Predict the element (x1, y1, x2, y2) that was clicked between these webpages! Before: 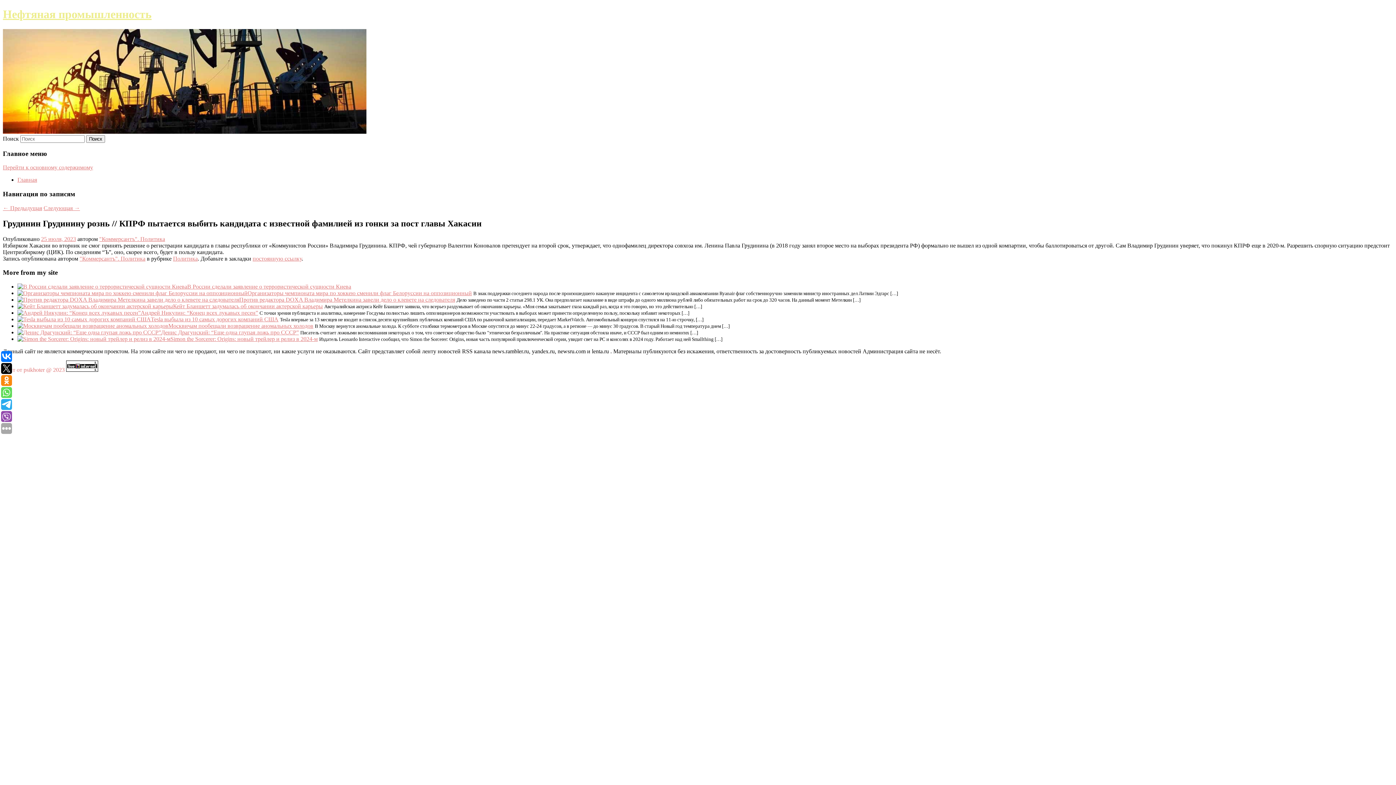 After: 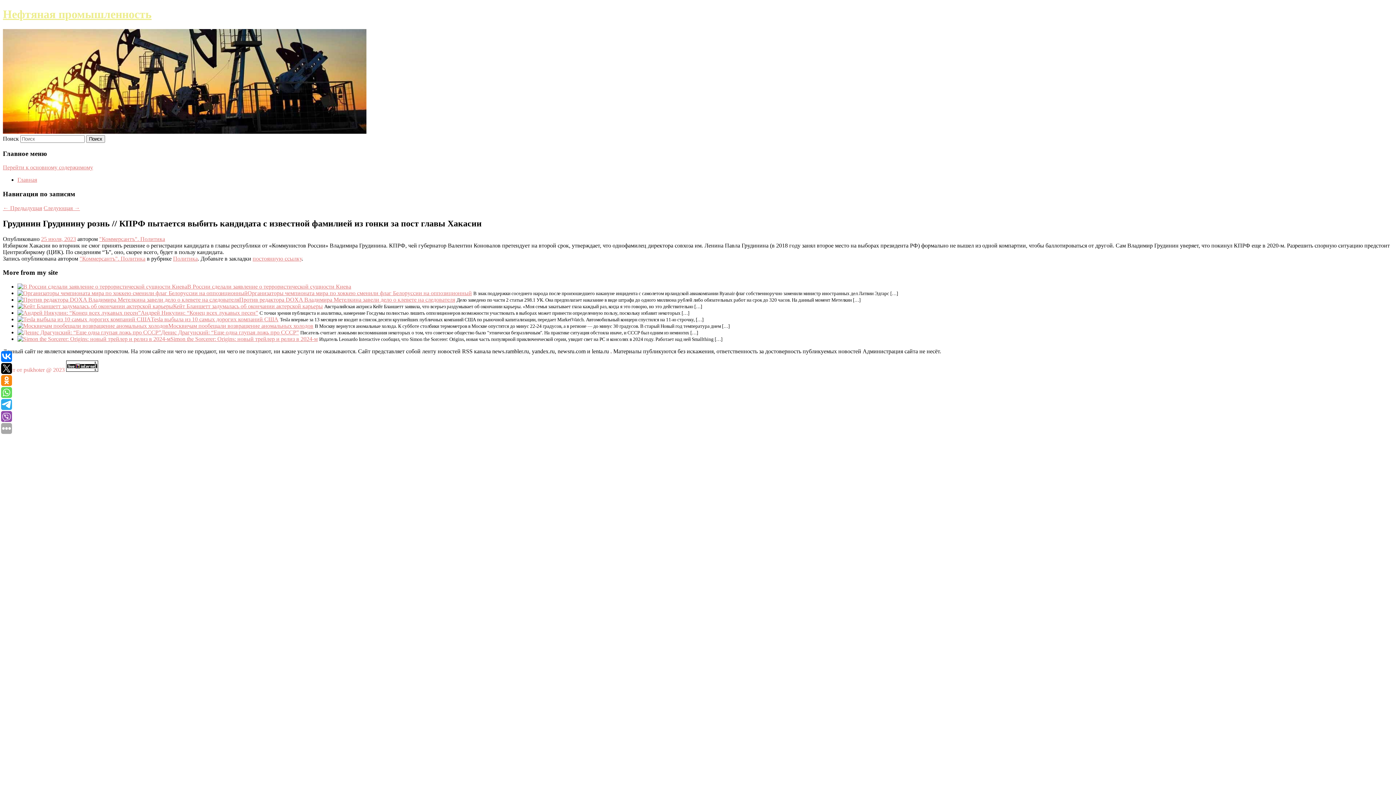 Action: label: Сайт от psikhoter @ 2023 bbox: (2, 366, 64, 373)